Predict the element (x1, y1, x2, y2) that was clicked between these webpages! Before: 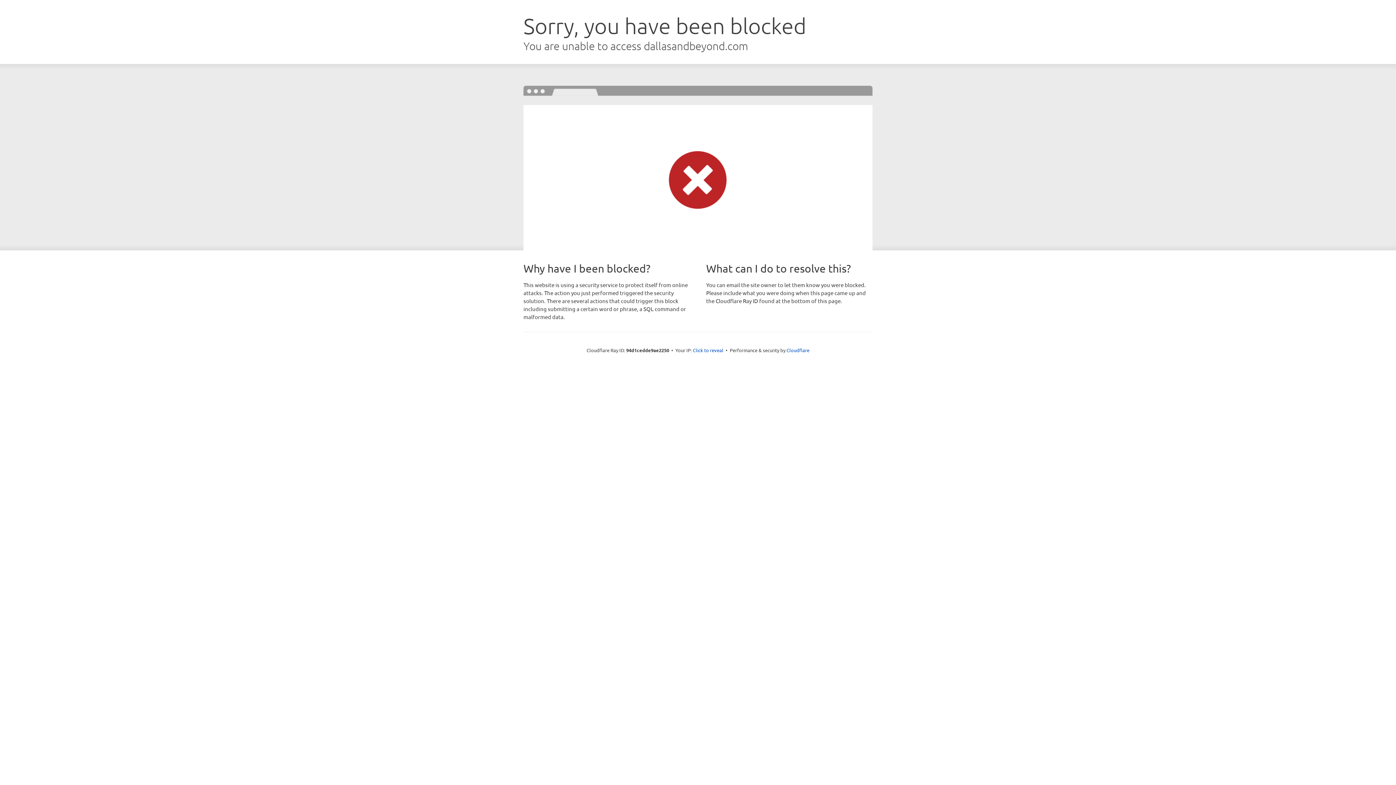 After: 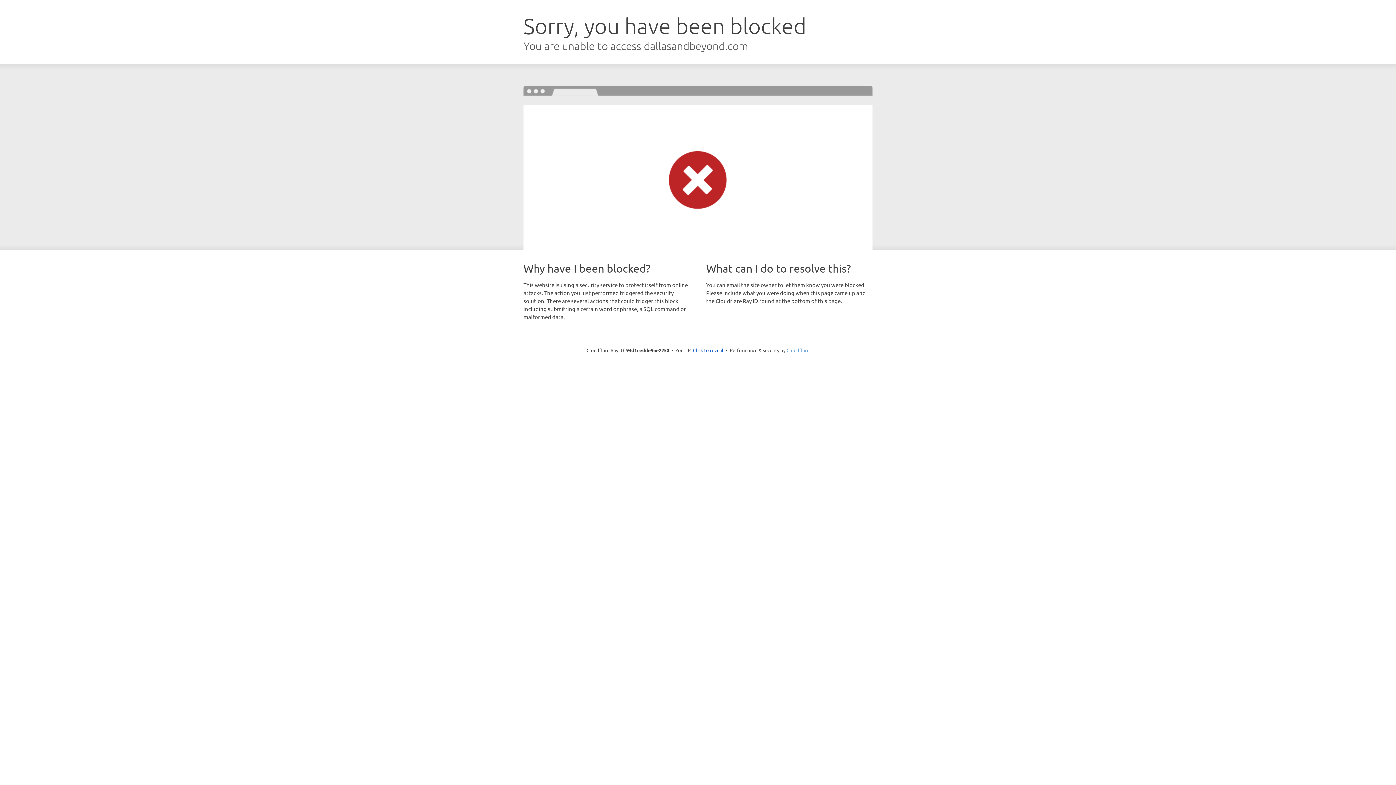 Action: label: Cloudflare bbox: (786, 347, 809, 353)